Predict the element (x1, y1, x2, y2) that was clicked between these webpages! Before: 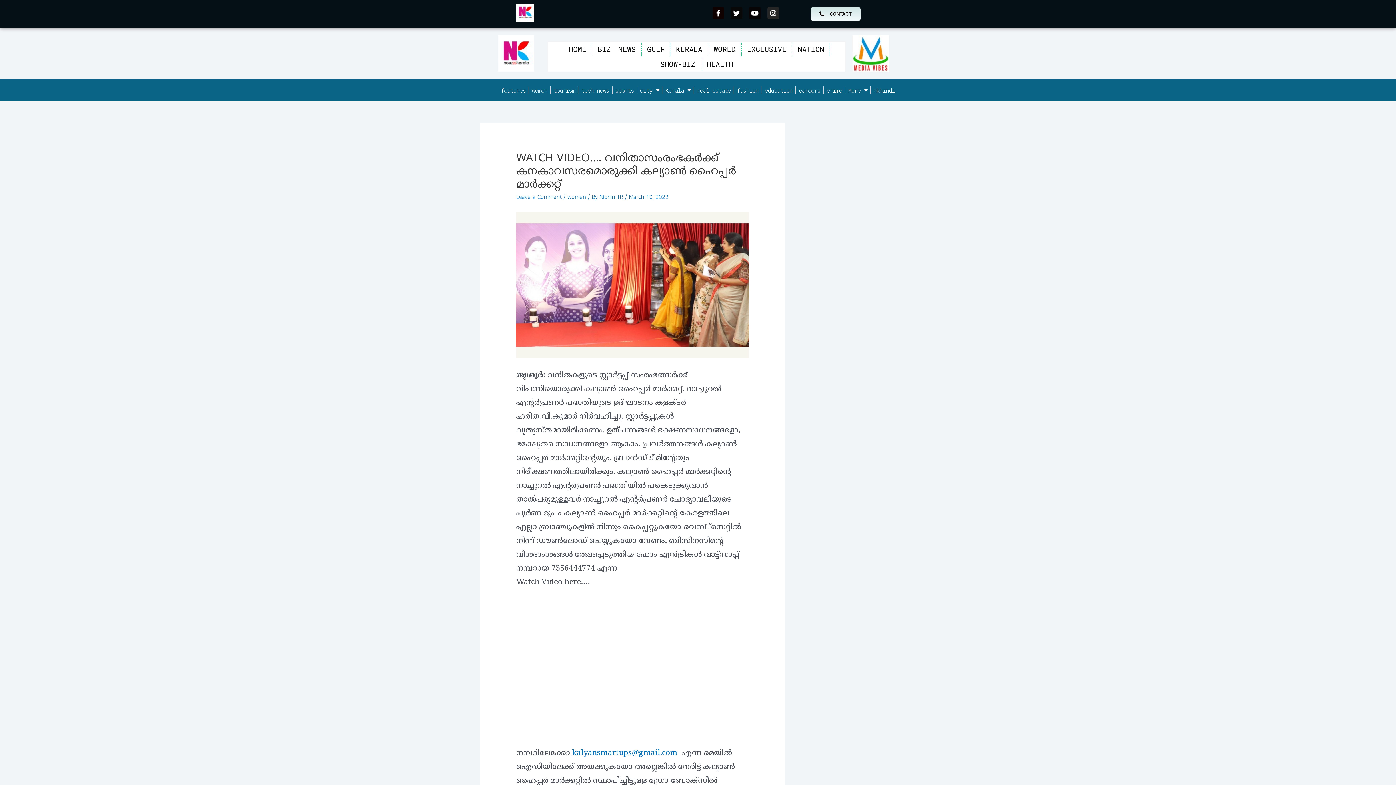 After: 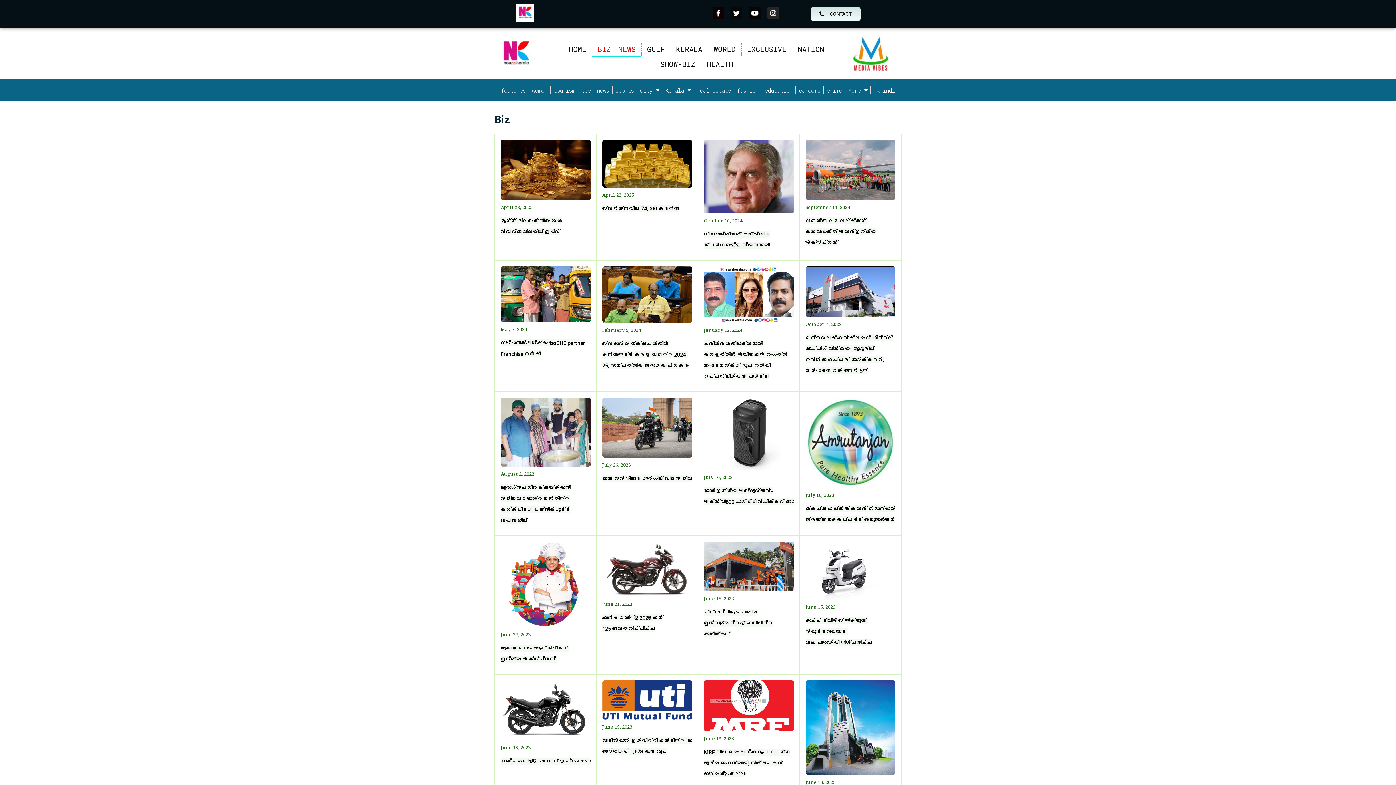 Action: label: BIZ NEWS bbox: (592, 41, 641, 56)